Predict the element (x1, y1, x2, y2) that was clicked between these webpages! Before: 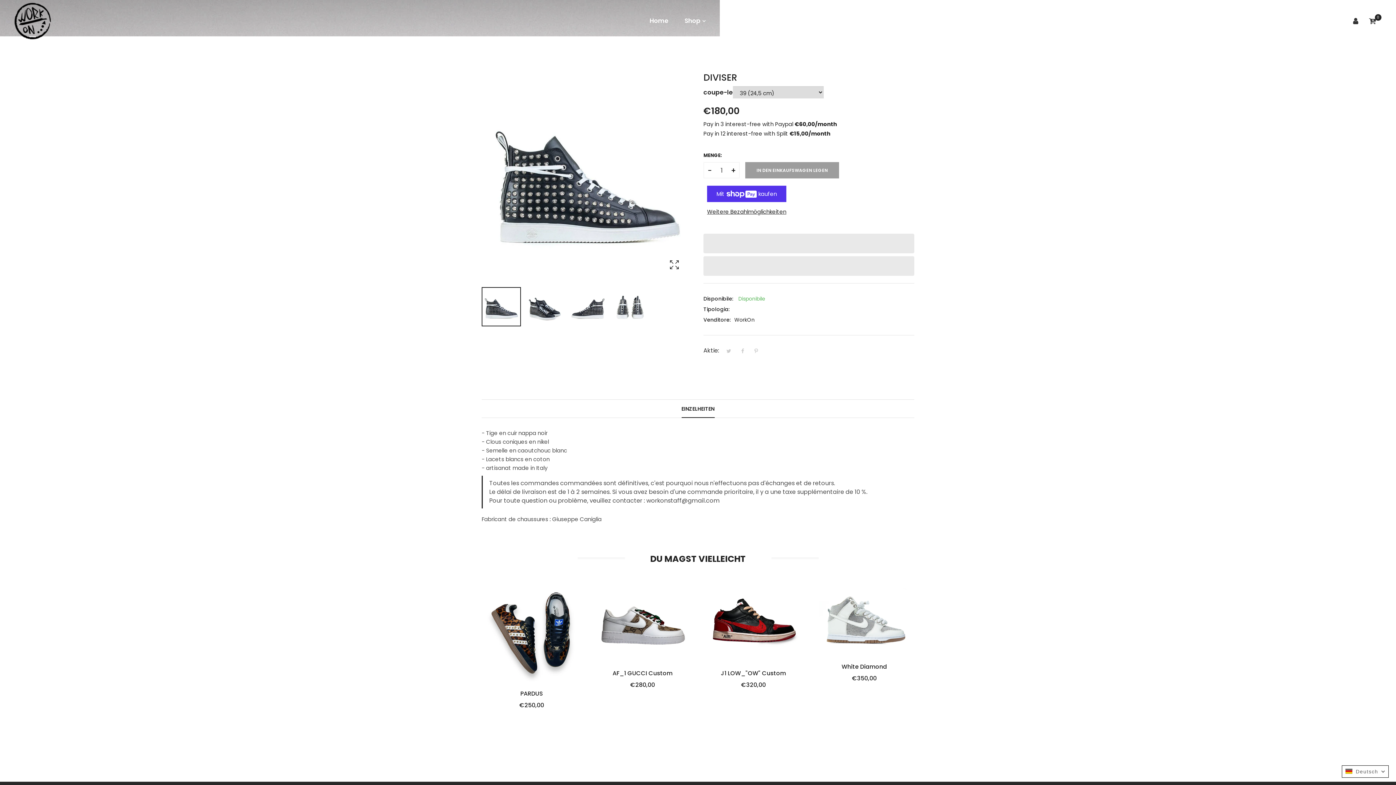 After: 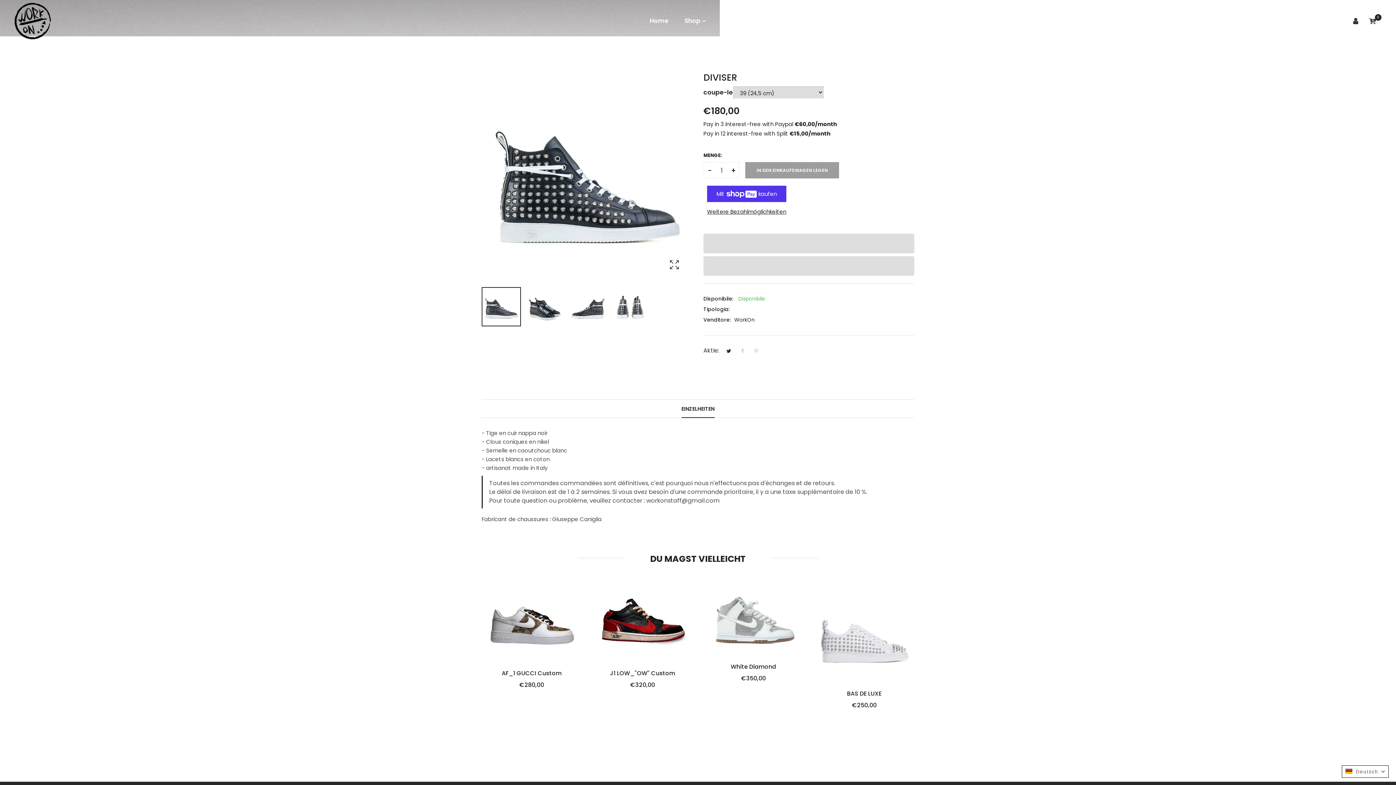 Action: bbox: (726, 346, 738, 356)